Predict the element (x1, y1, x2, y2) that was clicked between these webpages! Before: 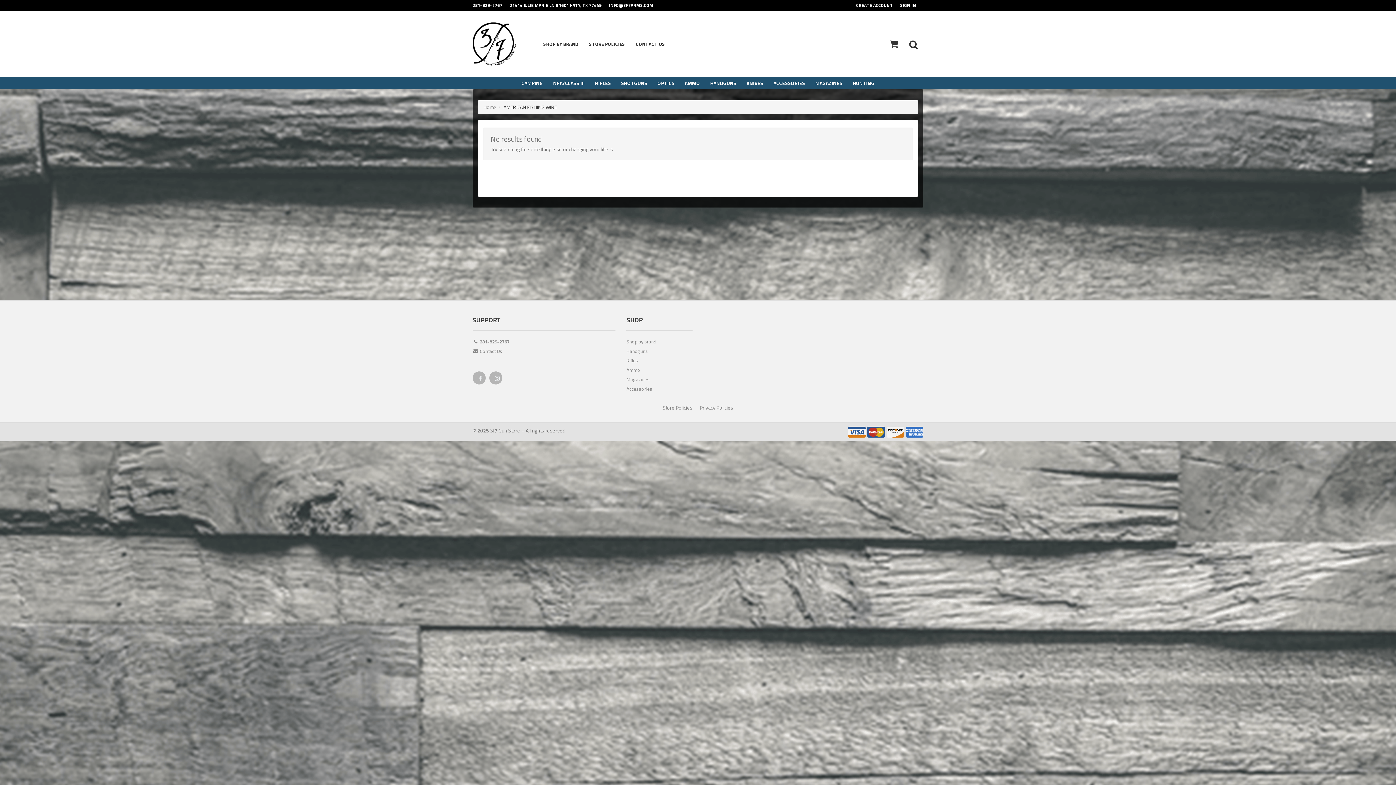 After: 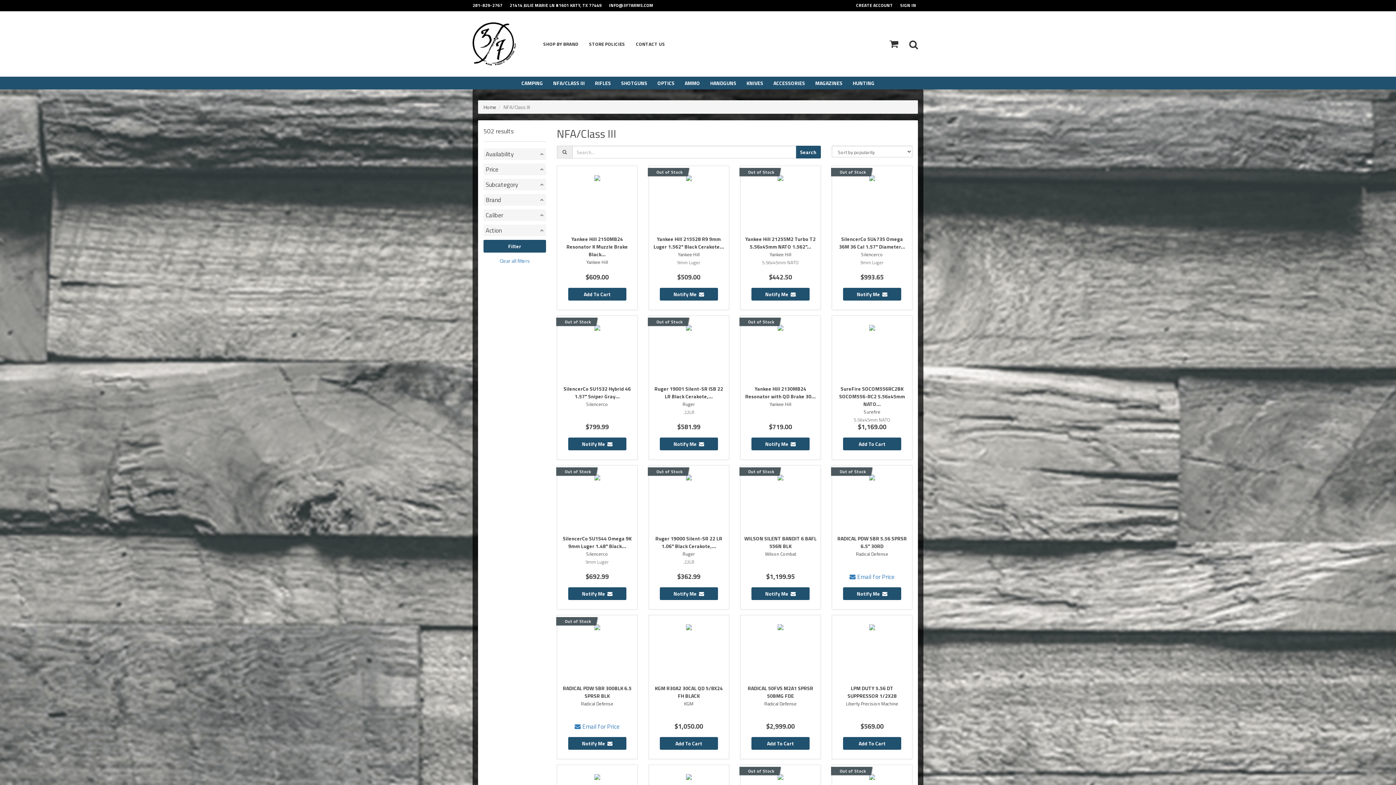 Action: bbox: (548, 76, 590, 89) label: NFA/CLASS III